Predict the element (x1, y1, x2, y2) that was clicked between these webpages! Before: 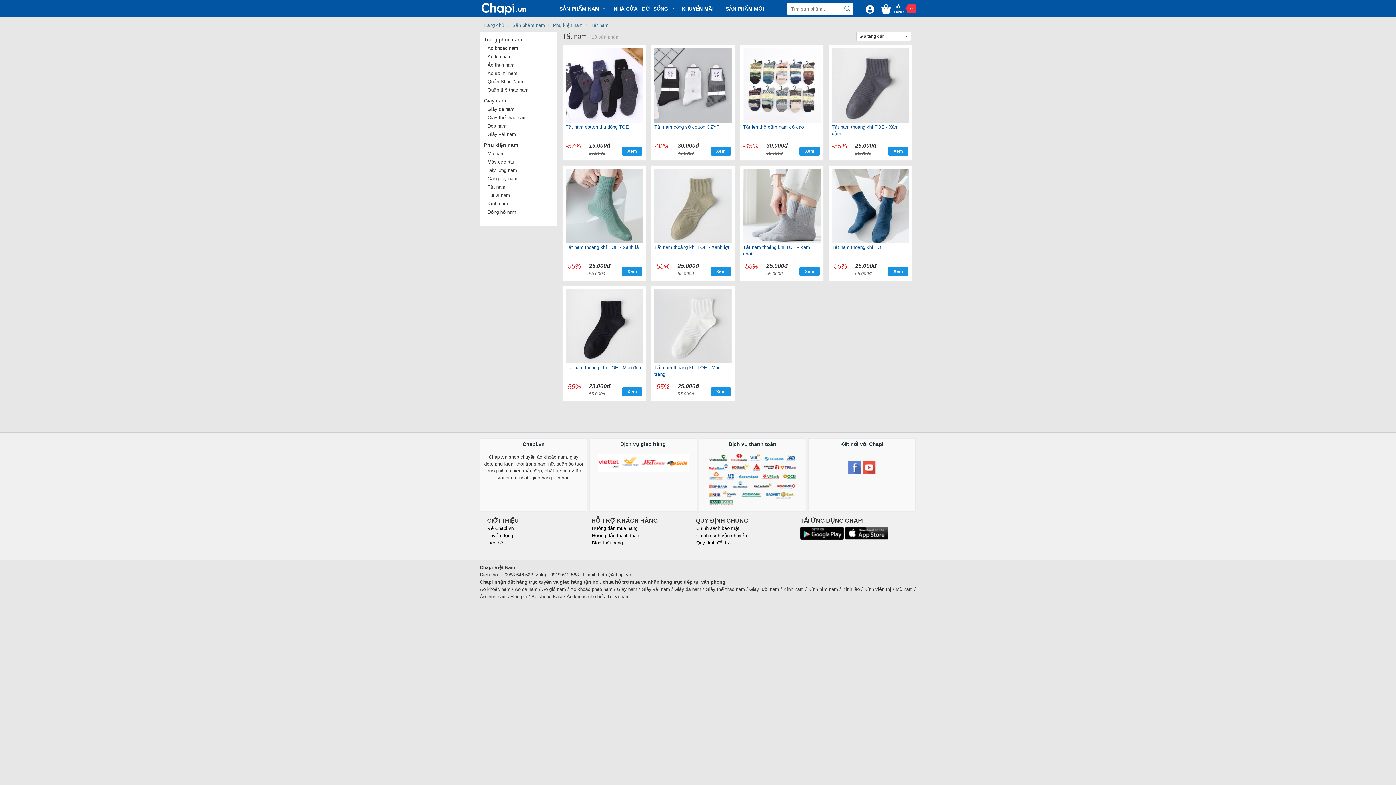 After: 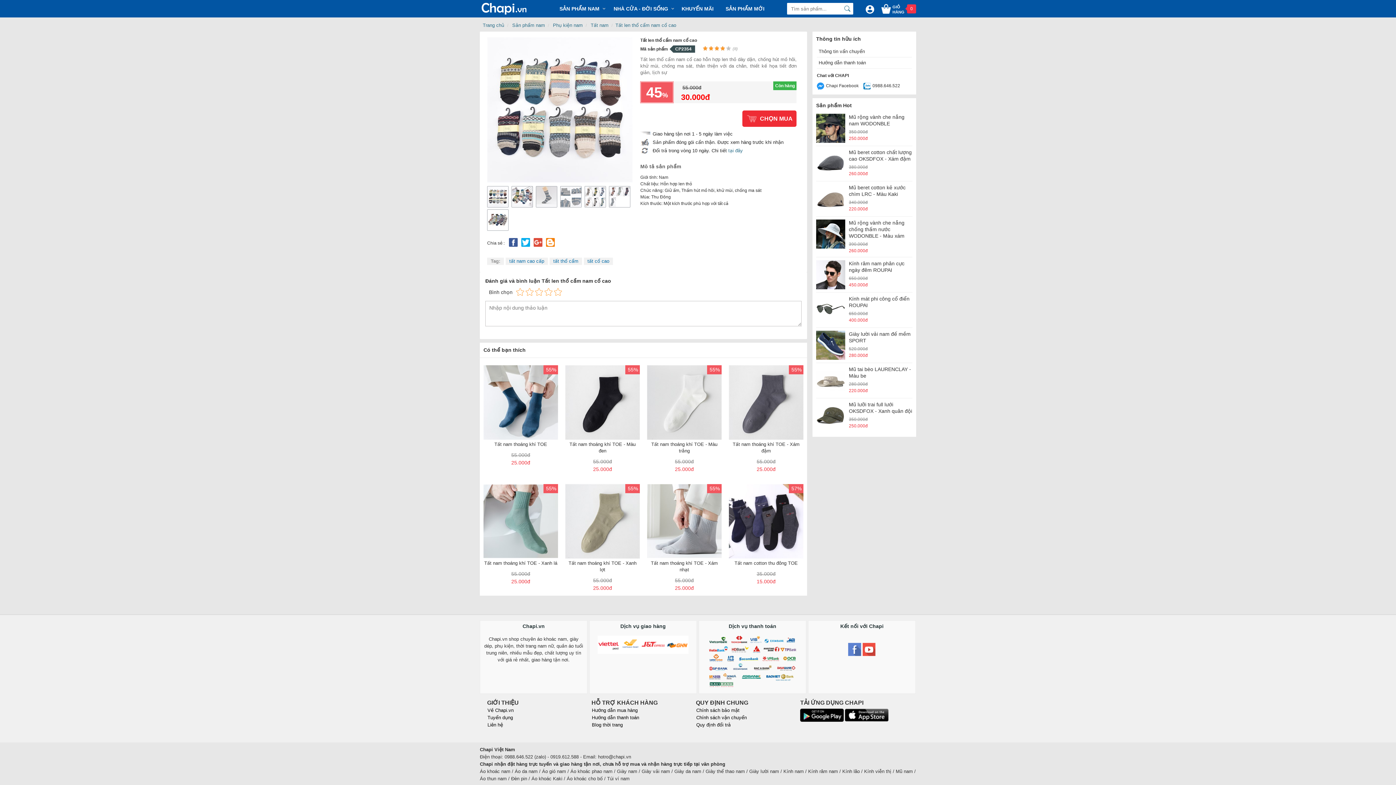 Action: label: Tất len thổ cẩm nam cổ cao bbox: (743, 124, 820, 138)